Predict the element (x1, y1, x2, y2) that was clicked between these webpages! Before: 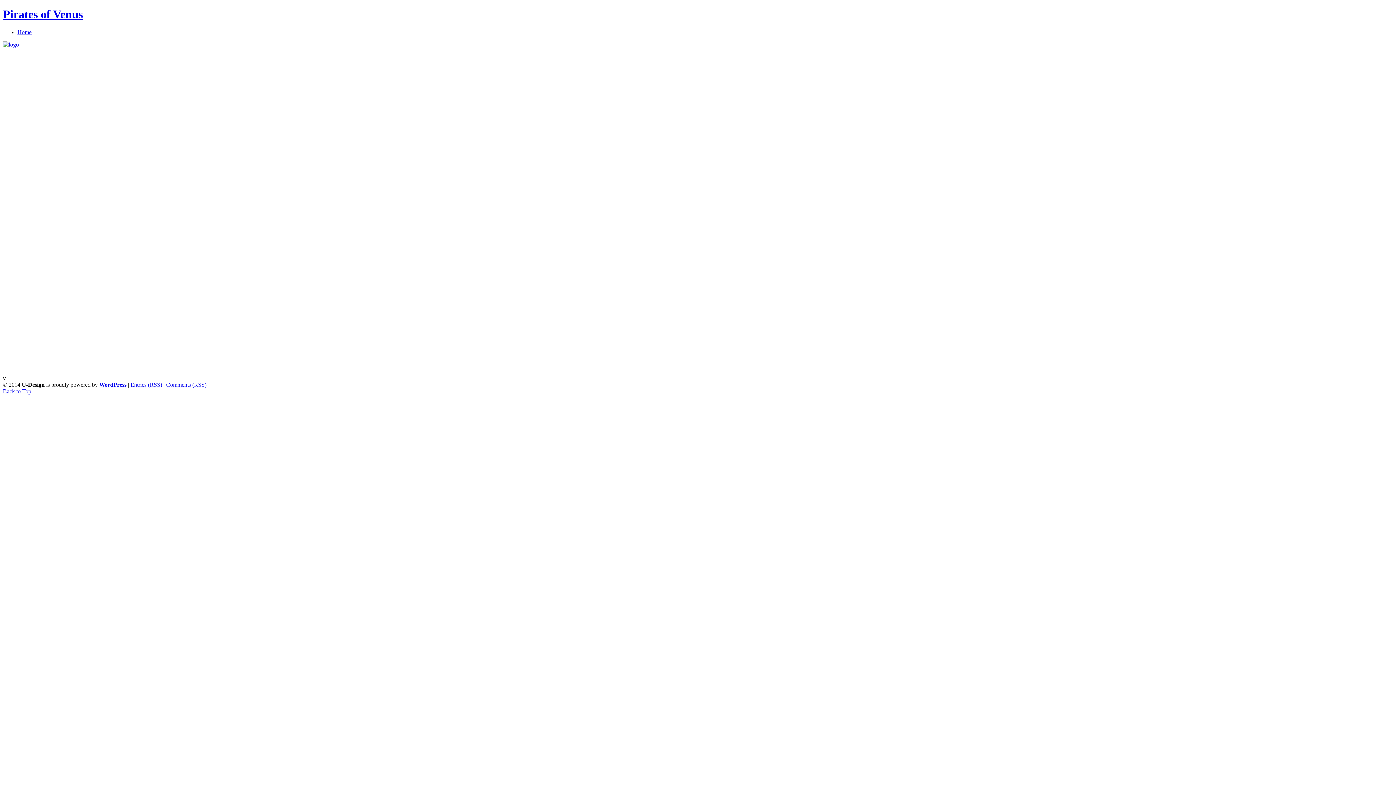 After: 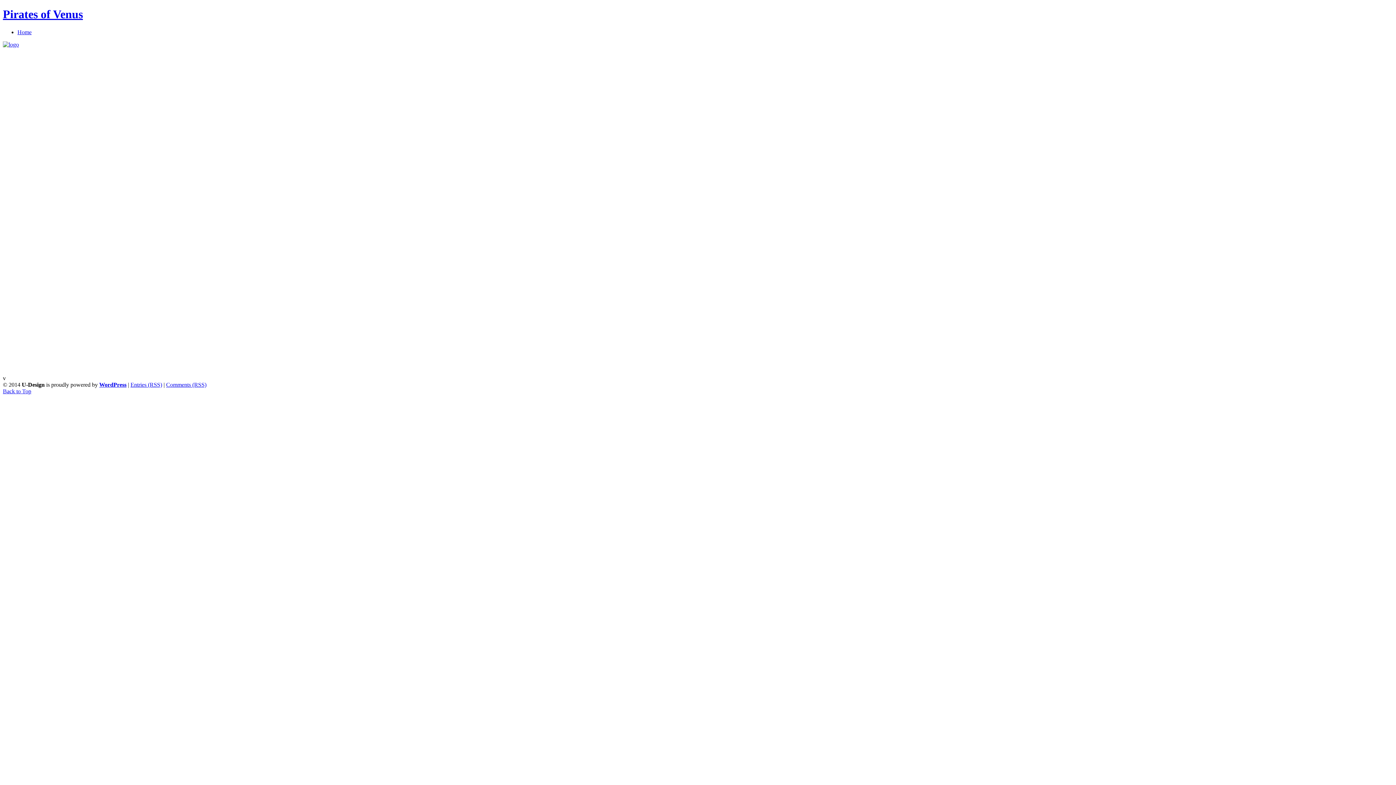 Action: bbox: (2, 7, 82, 20) label: Pirates of Venus